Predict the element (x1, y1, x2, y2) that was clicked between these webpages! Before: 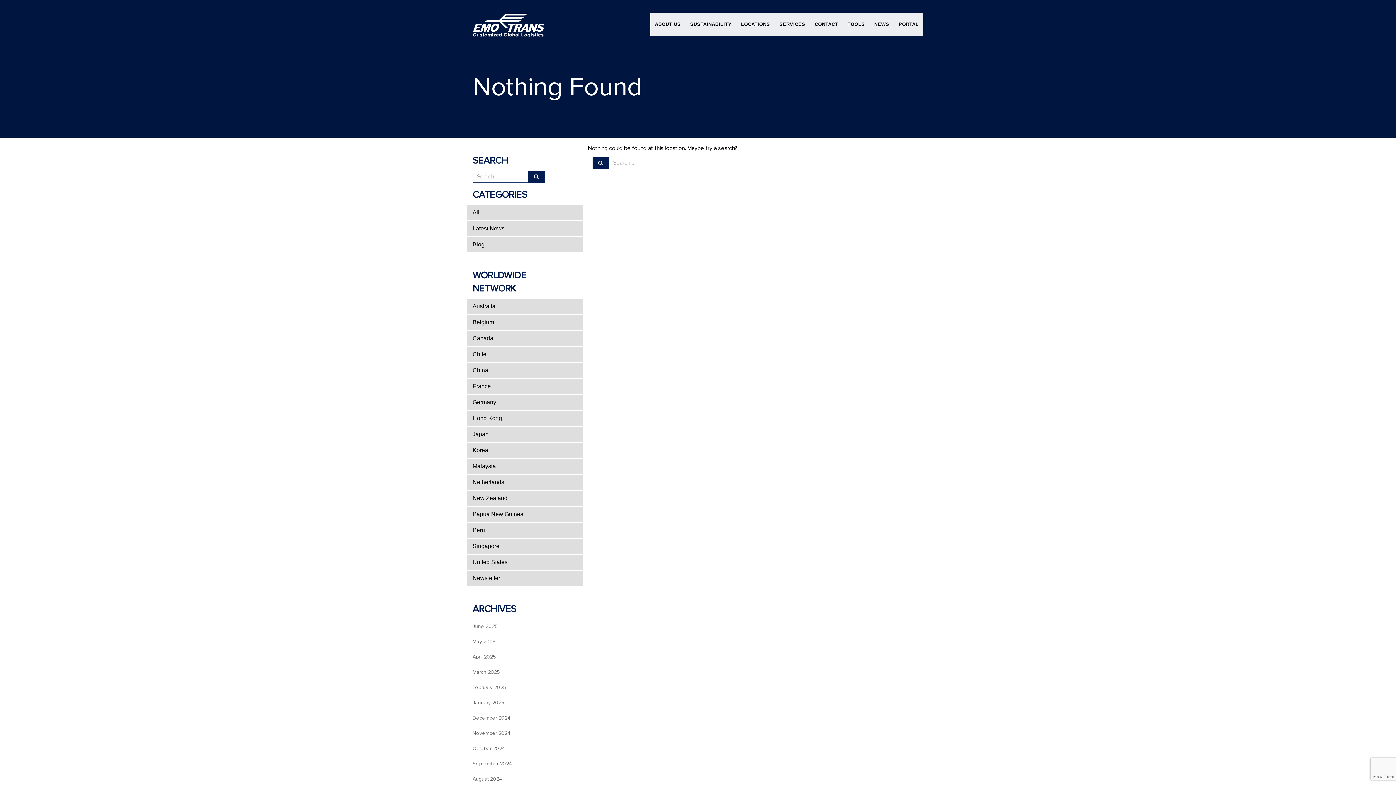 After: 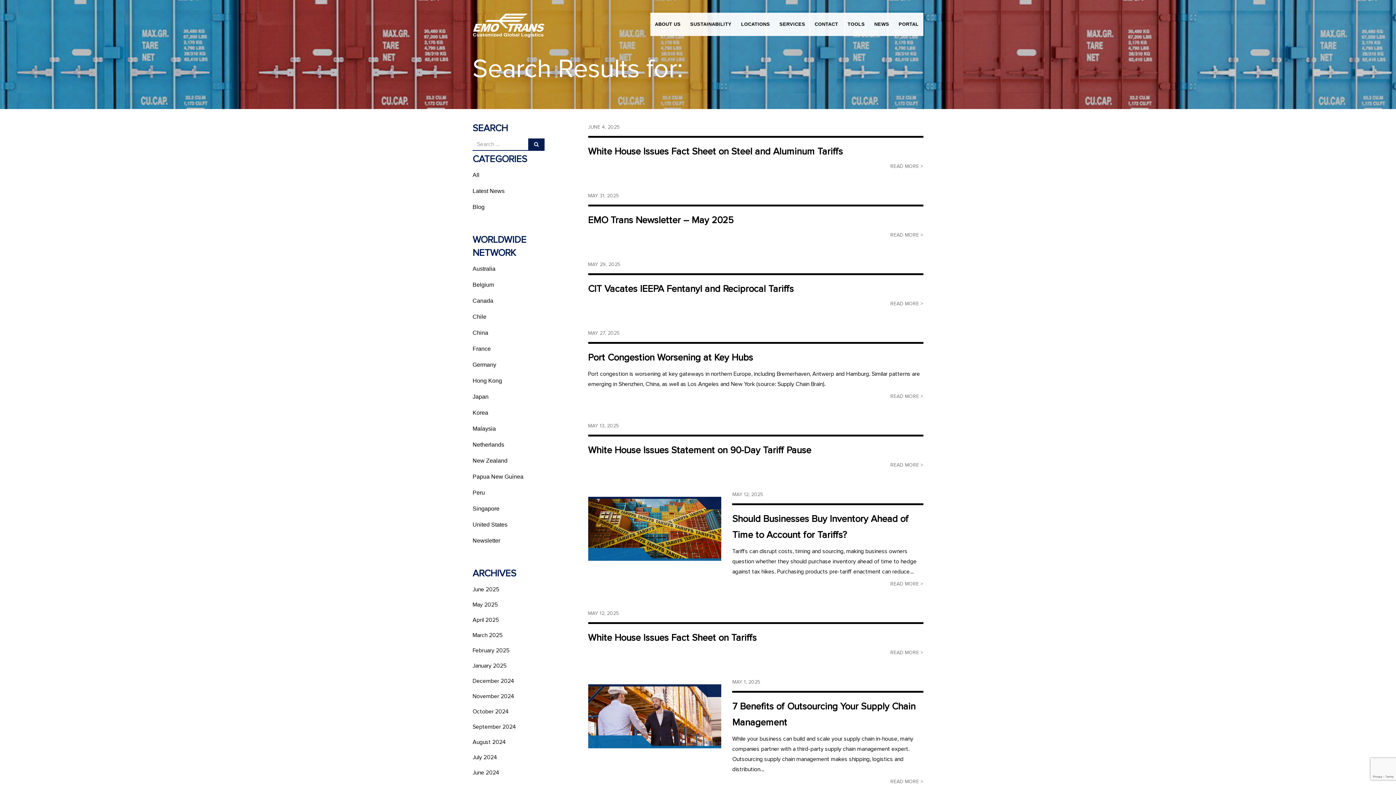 Action: label: Search bbox: (592, 157, 608, 169)